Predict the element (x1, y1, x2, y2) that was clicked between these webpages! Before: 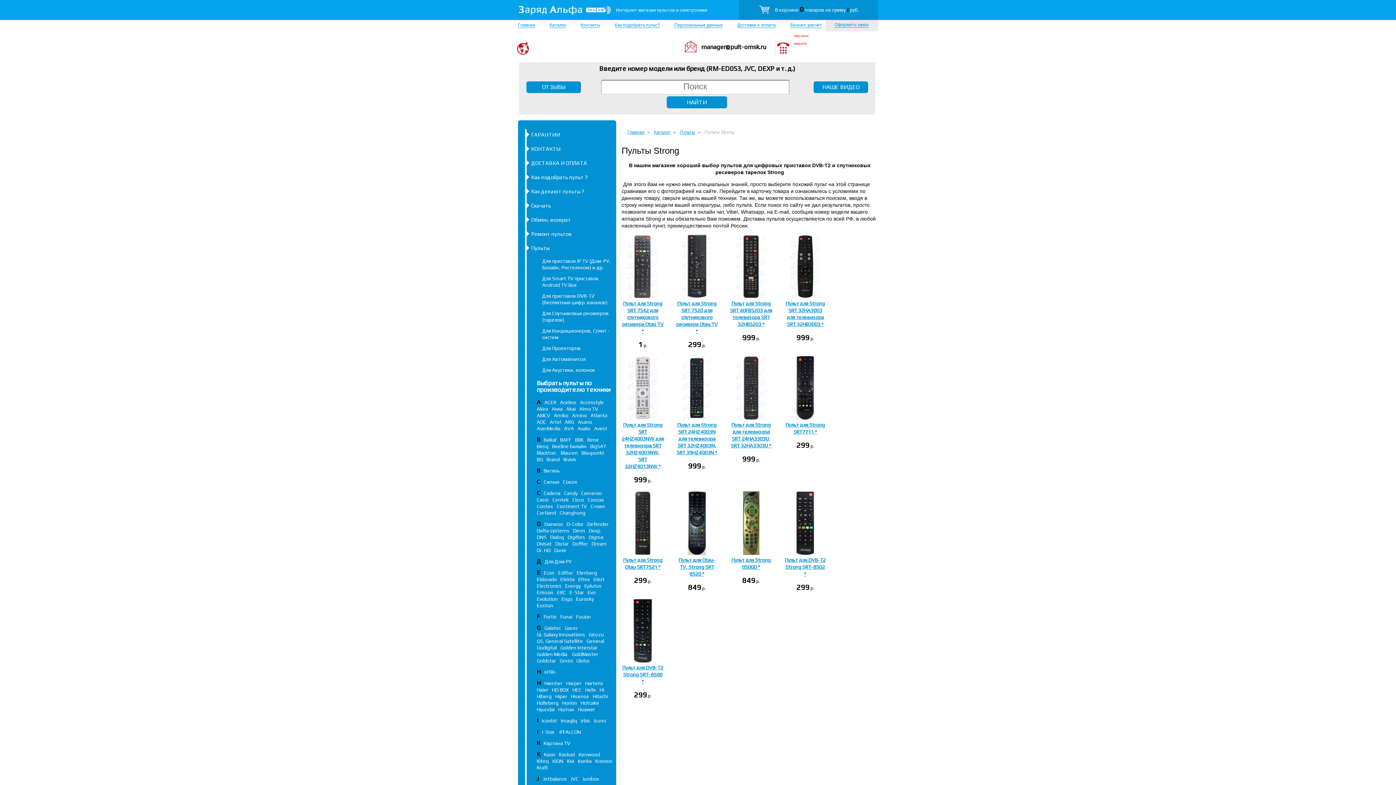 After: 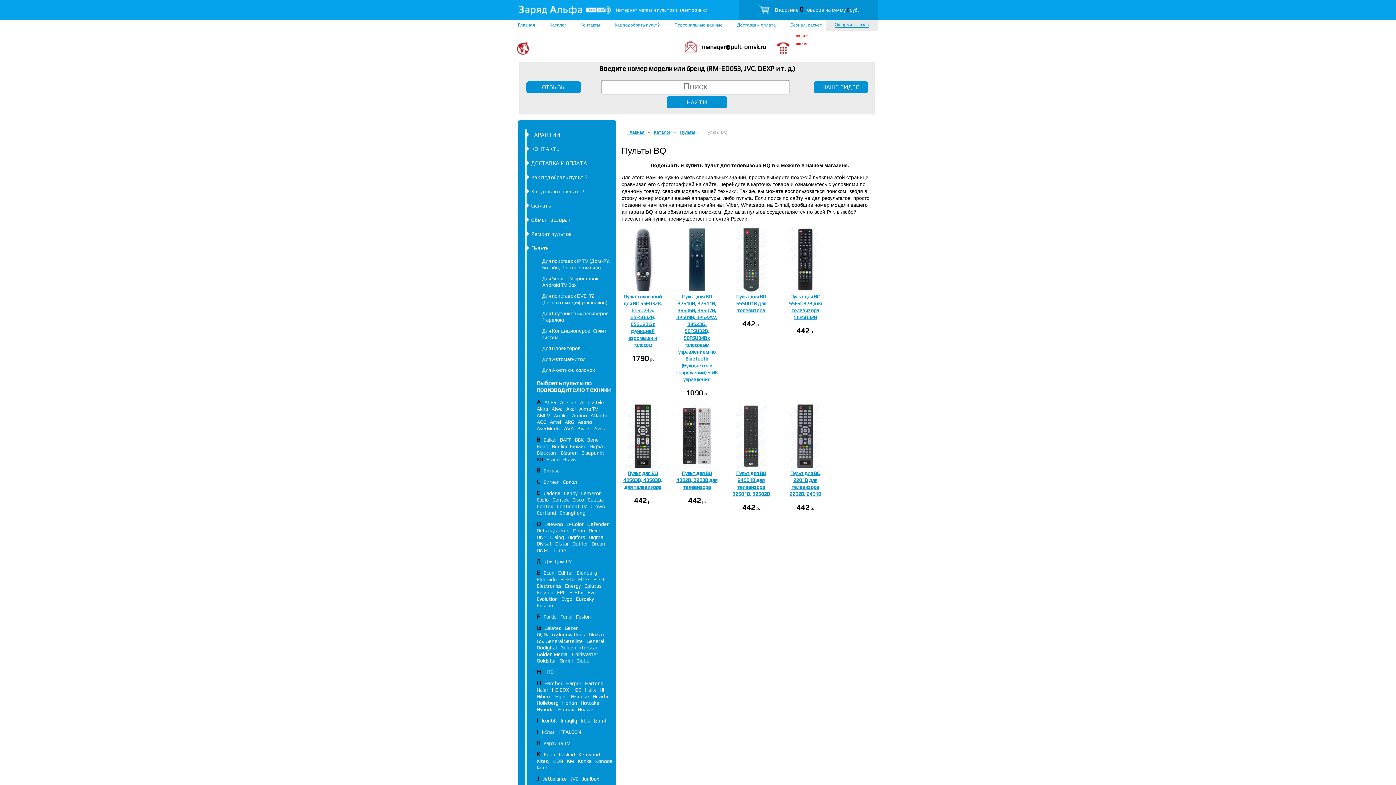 Action: bbox: (536, 456, 543, 462) label: BQ